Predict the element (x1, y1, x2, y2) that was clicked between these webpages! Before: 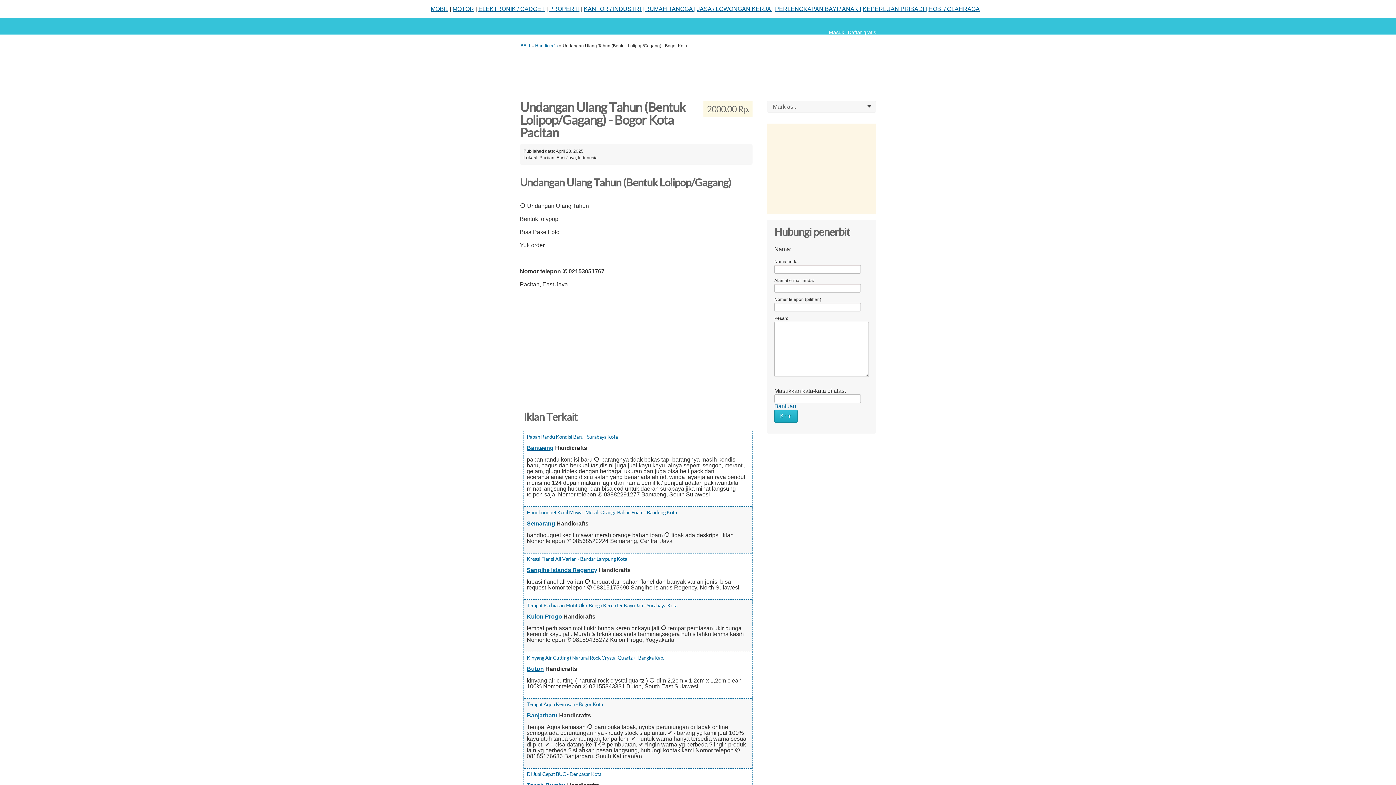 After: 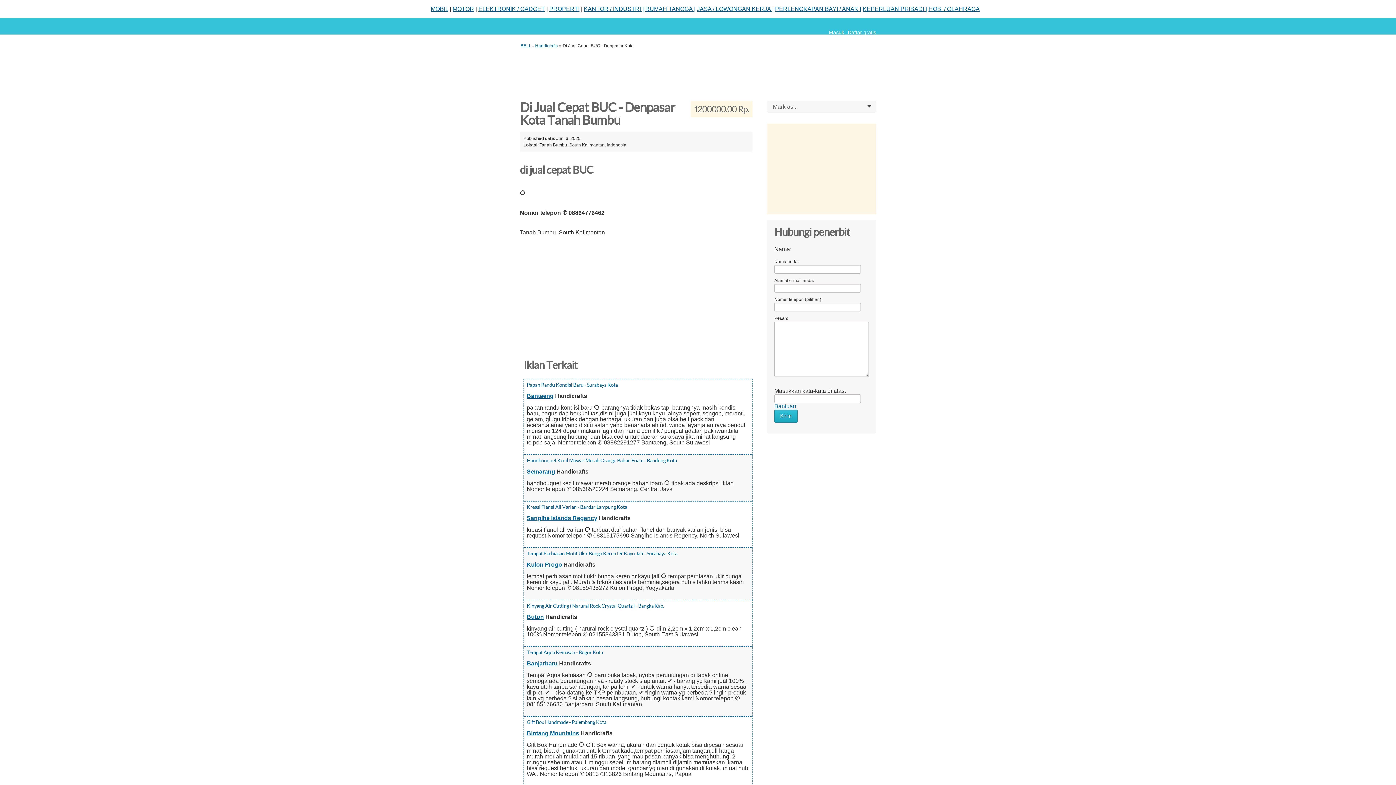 Action: bbox: (526, 771, 601, 777) label: Di Jual Cepat BUC - Denpasar Kota